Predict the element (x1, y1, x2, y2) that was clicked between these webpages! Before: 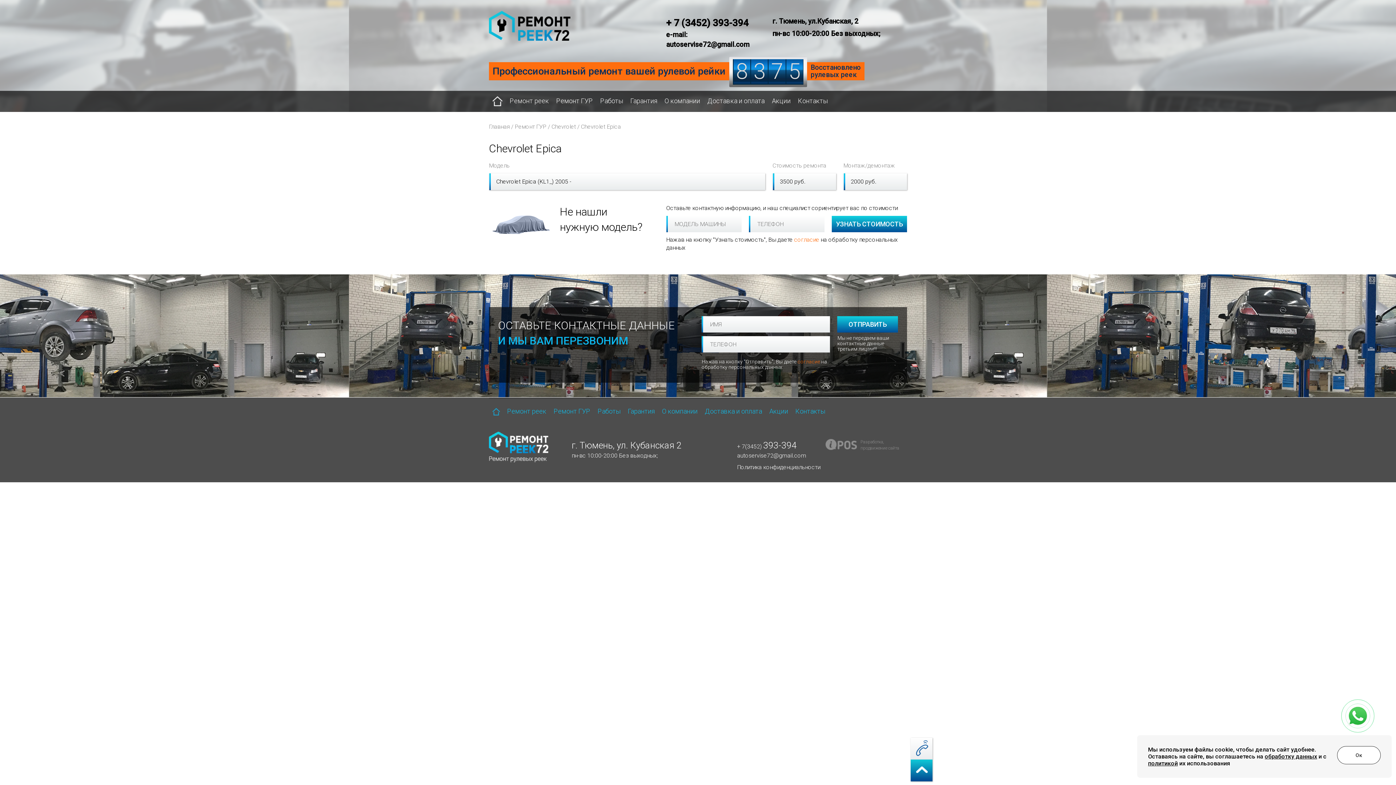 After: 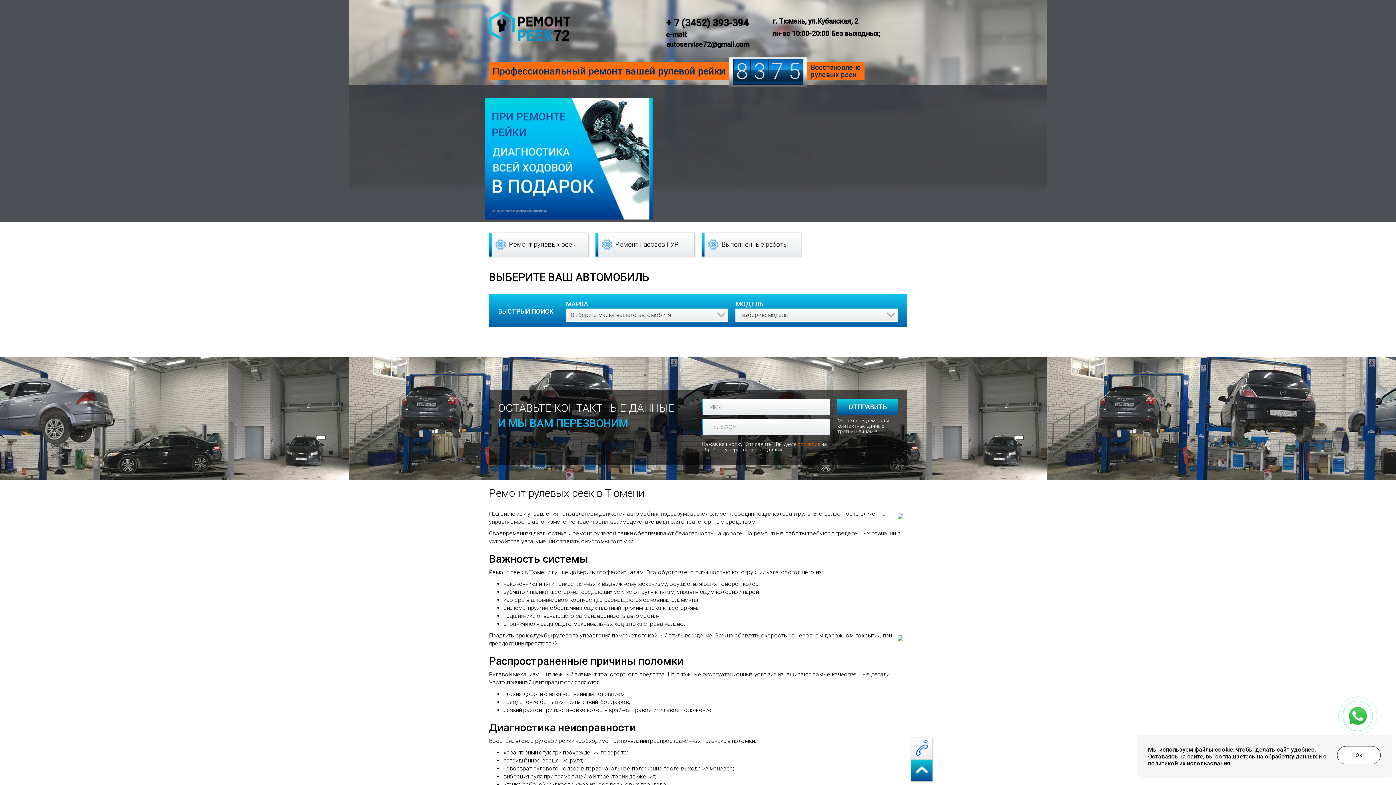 Action: label: Главная bbox: (489, 123, 509, 130)